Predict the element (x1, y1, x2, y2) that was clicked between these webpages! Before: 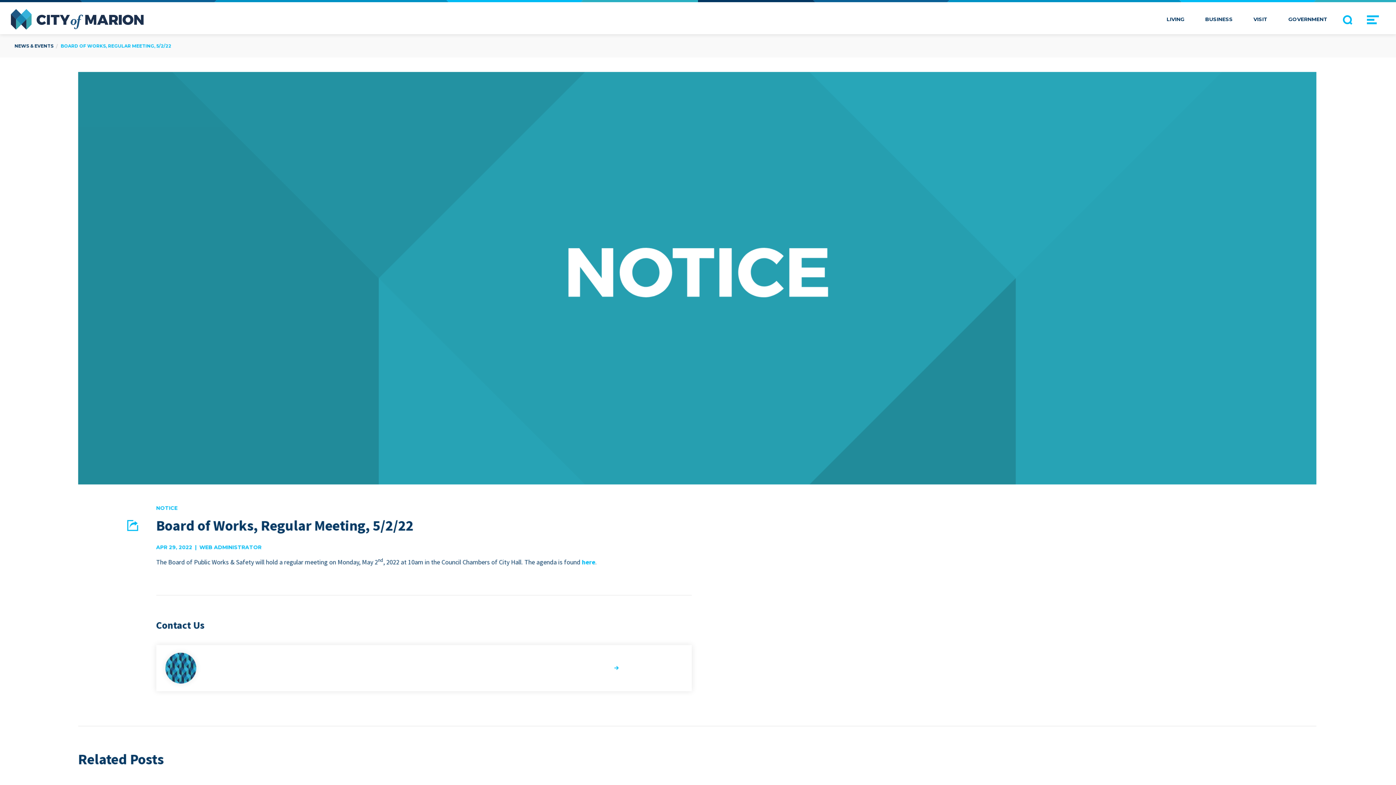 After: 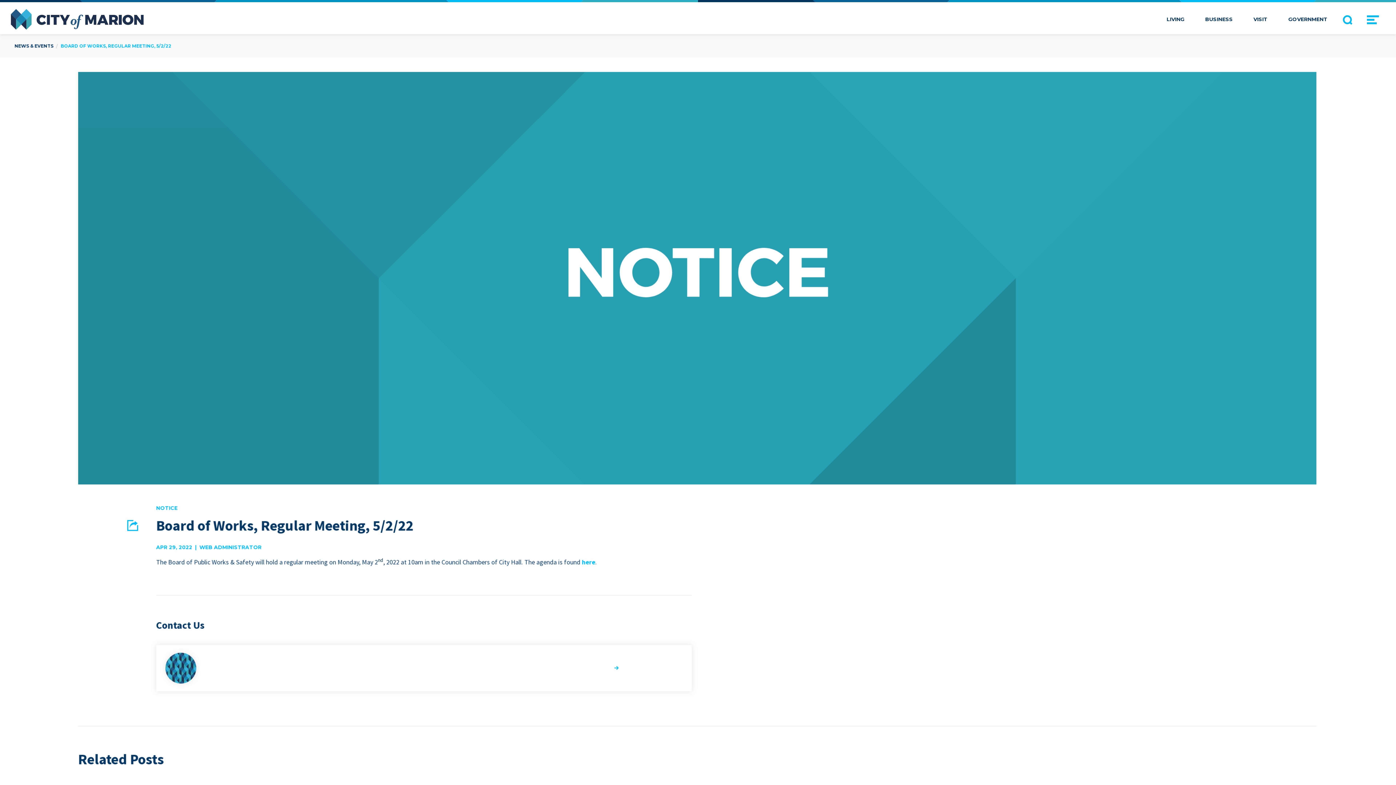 Action: bbox: (57, 34, 174, 57) label: BOARD OF WORKS, REGULAR MEETING, 5/2/22